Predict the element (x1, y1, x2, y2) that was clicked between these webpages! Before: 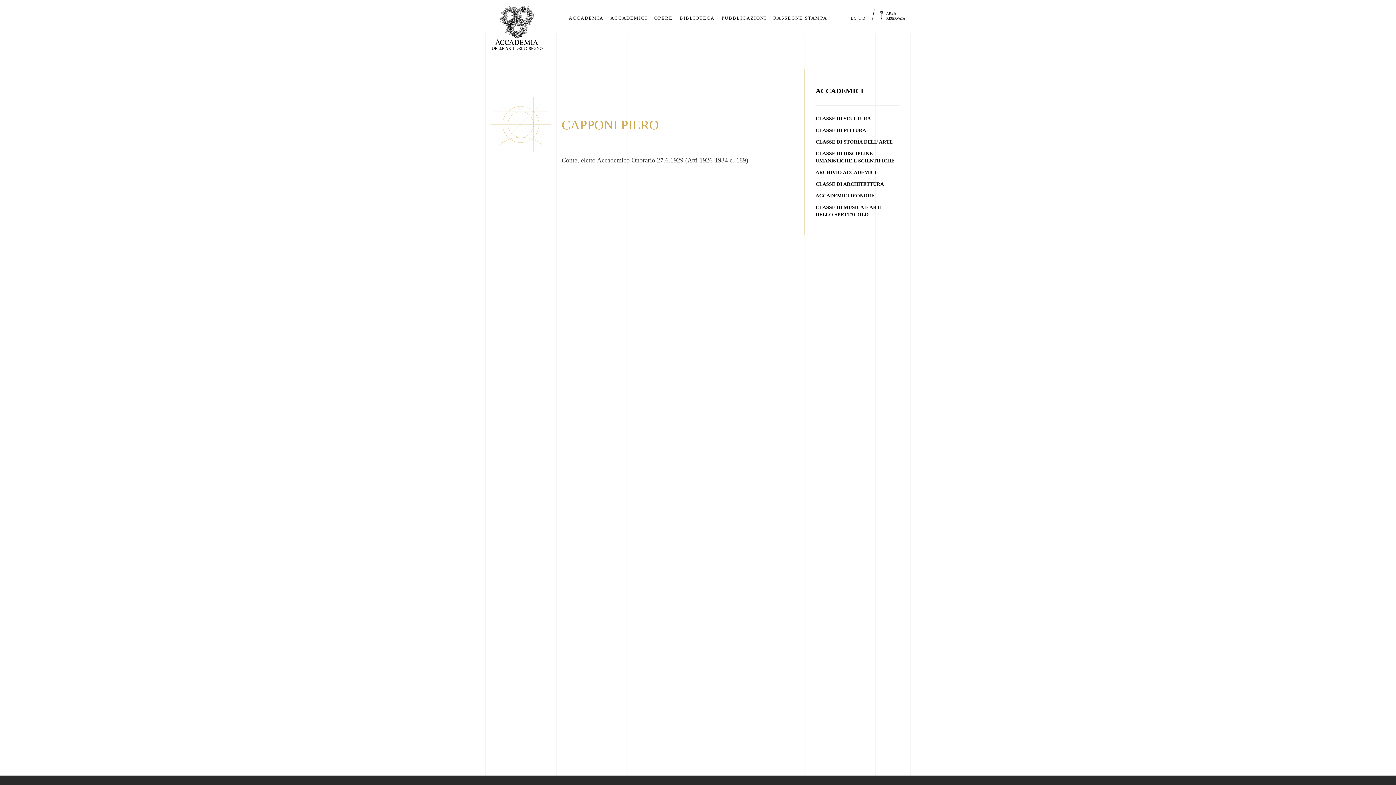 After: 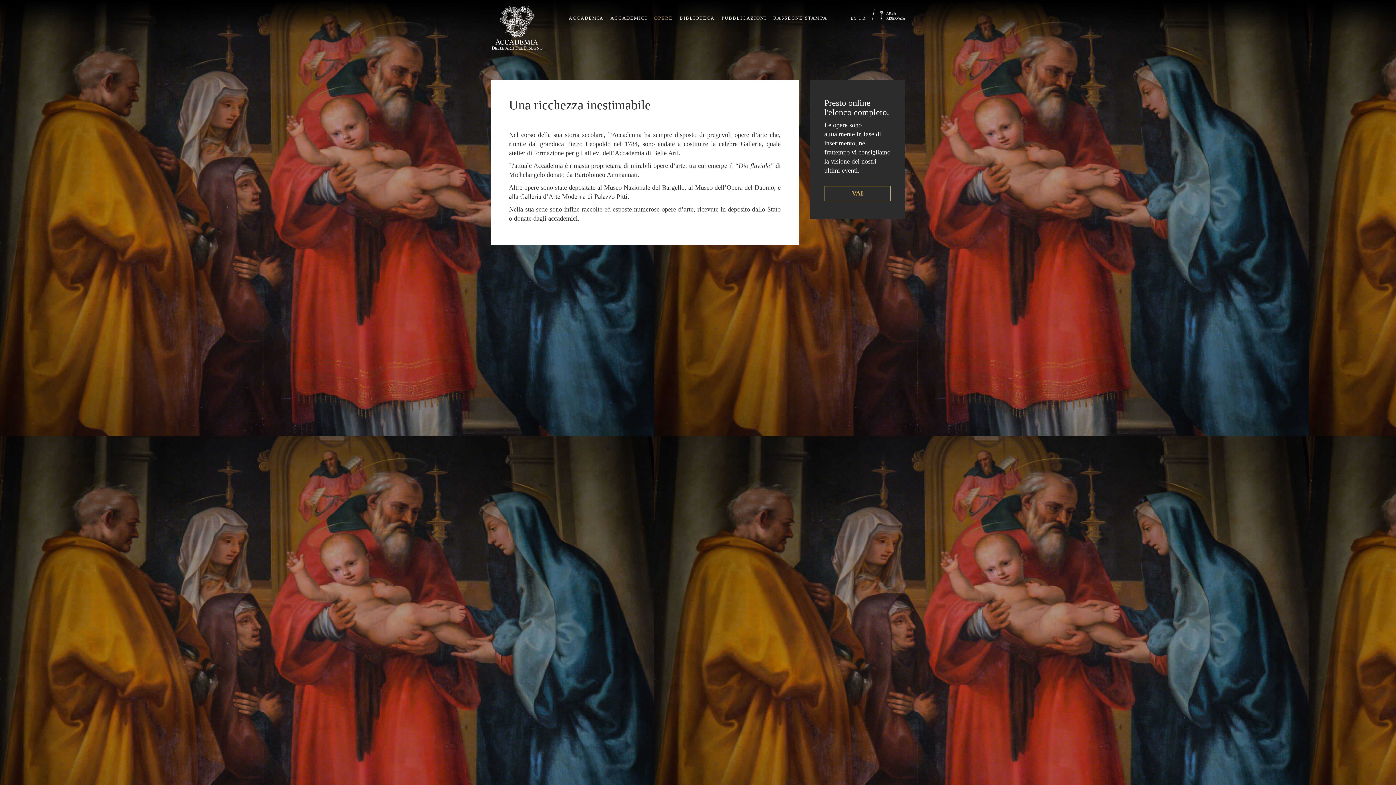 Action: label: OPERE bbox: (654, 14, 672, 21)